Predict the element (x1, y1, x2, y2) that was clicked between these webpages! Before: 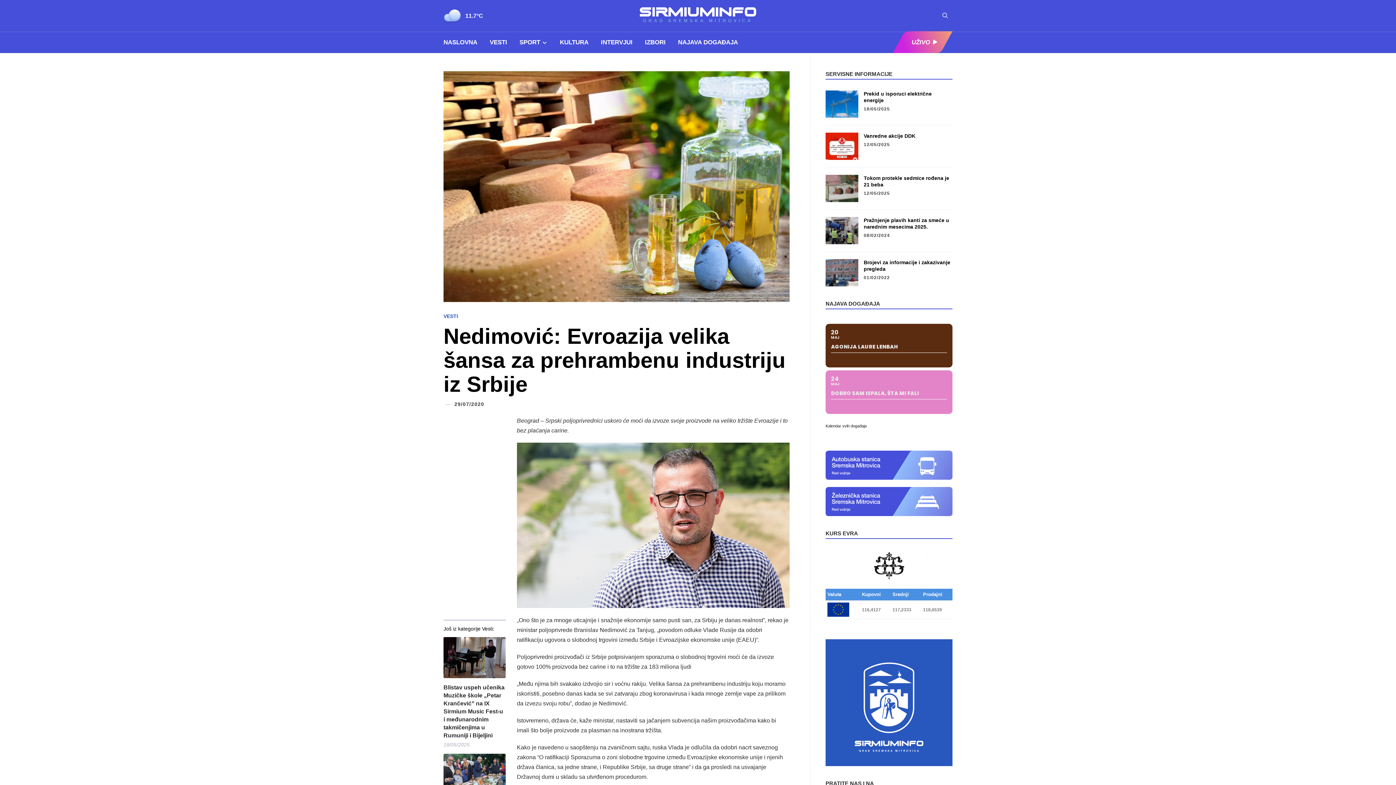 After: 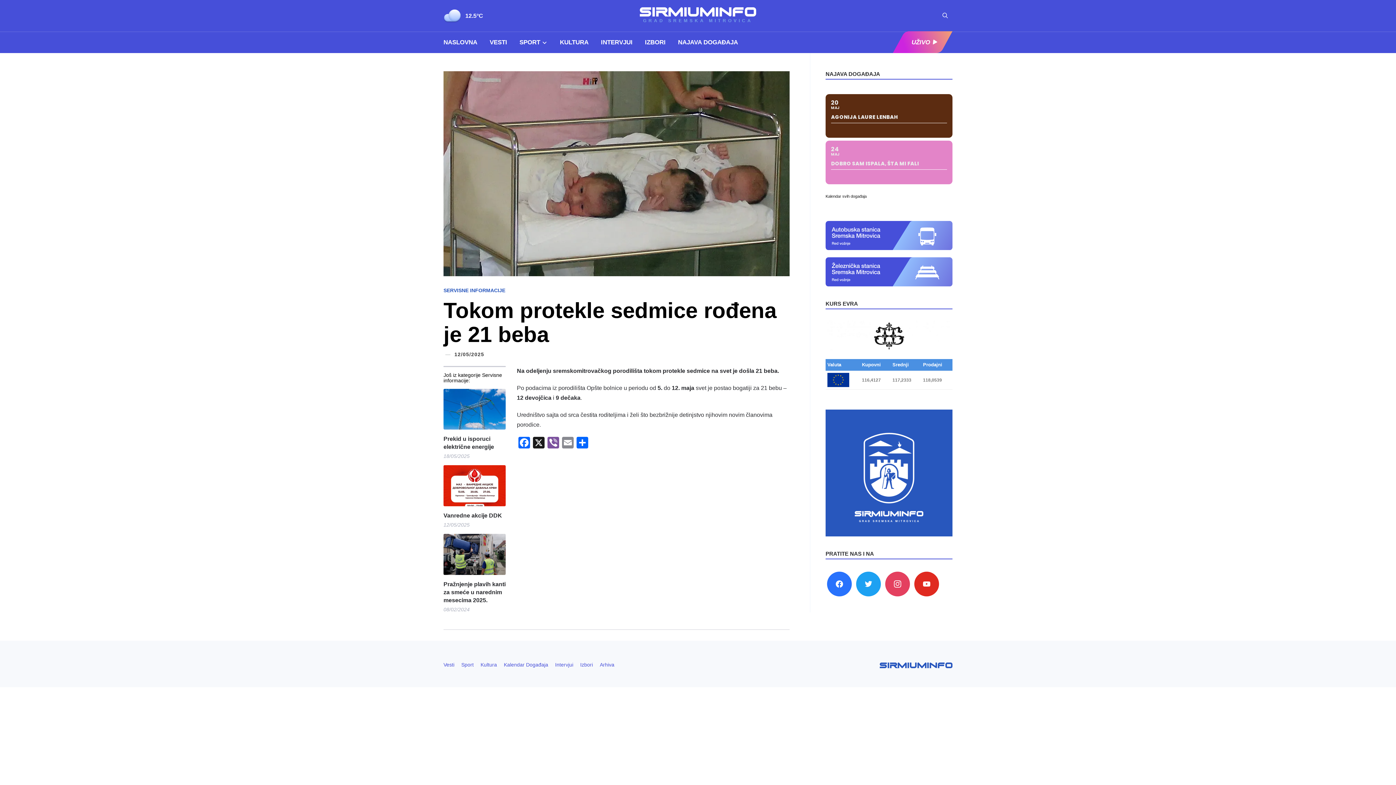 Action: bbox: (825, 176, 858, 182)